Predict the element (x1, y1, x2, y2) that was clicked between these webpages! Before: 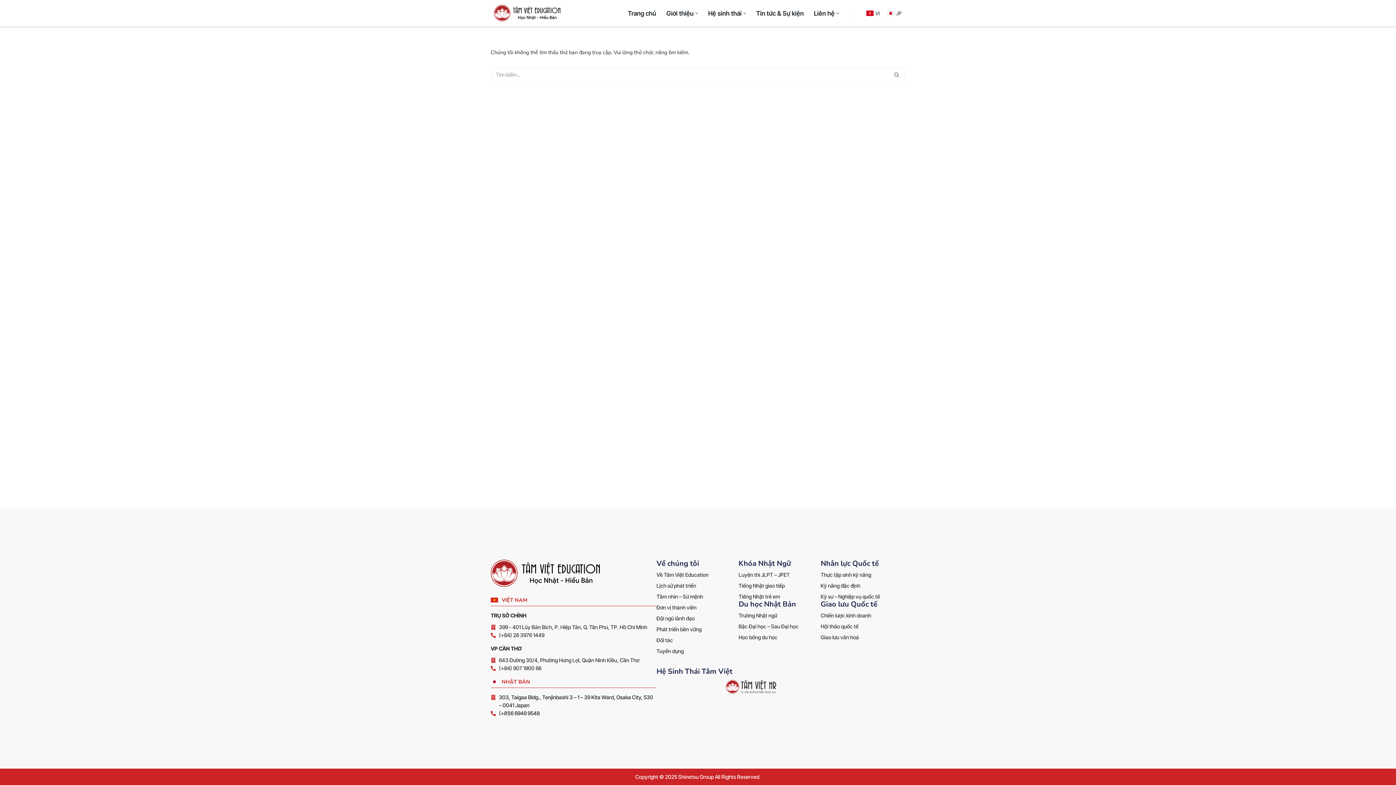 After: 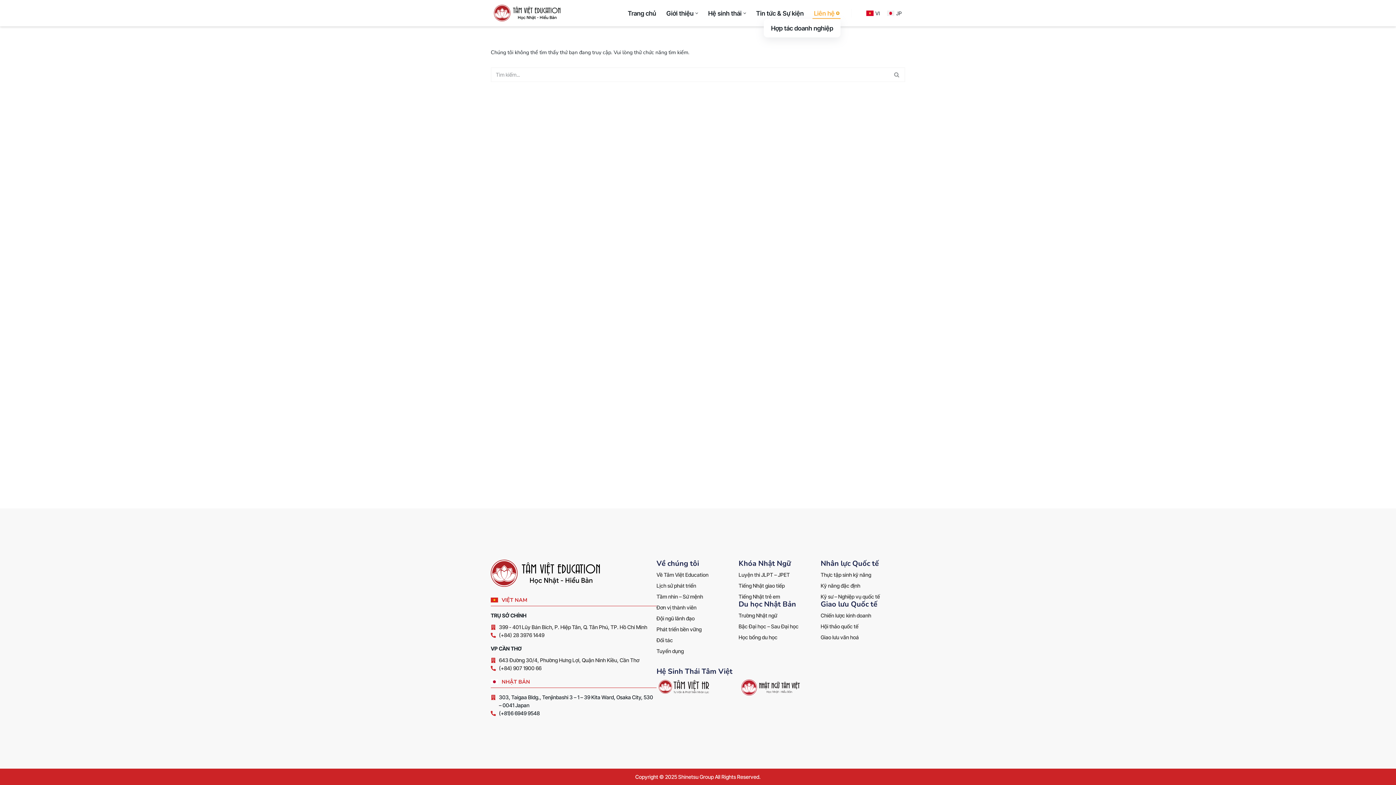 Action: bbox: (836, 11, 839, 14) label: Open Submenu